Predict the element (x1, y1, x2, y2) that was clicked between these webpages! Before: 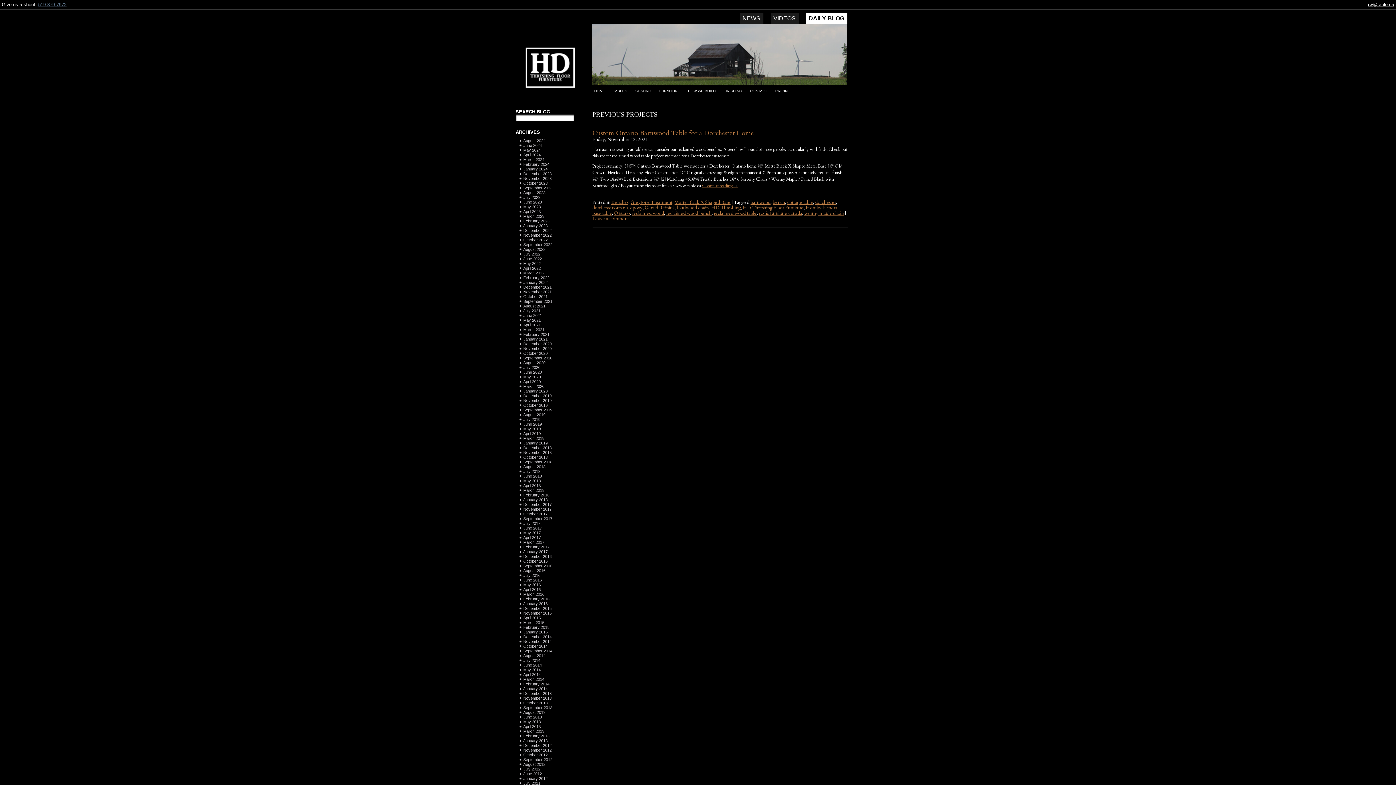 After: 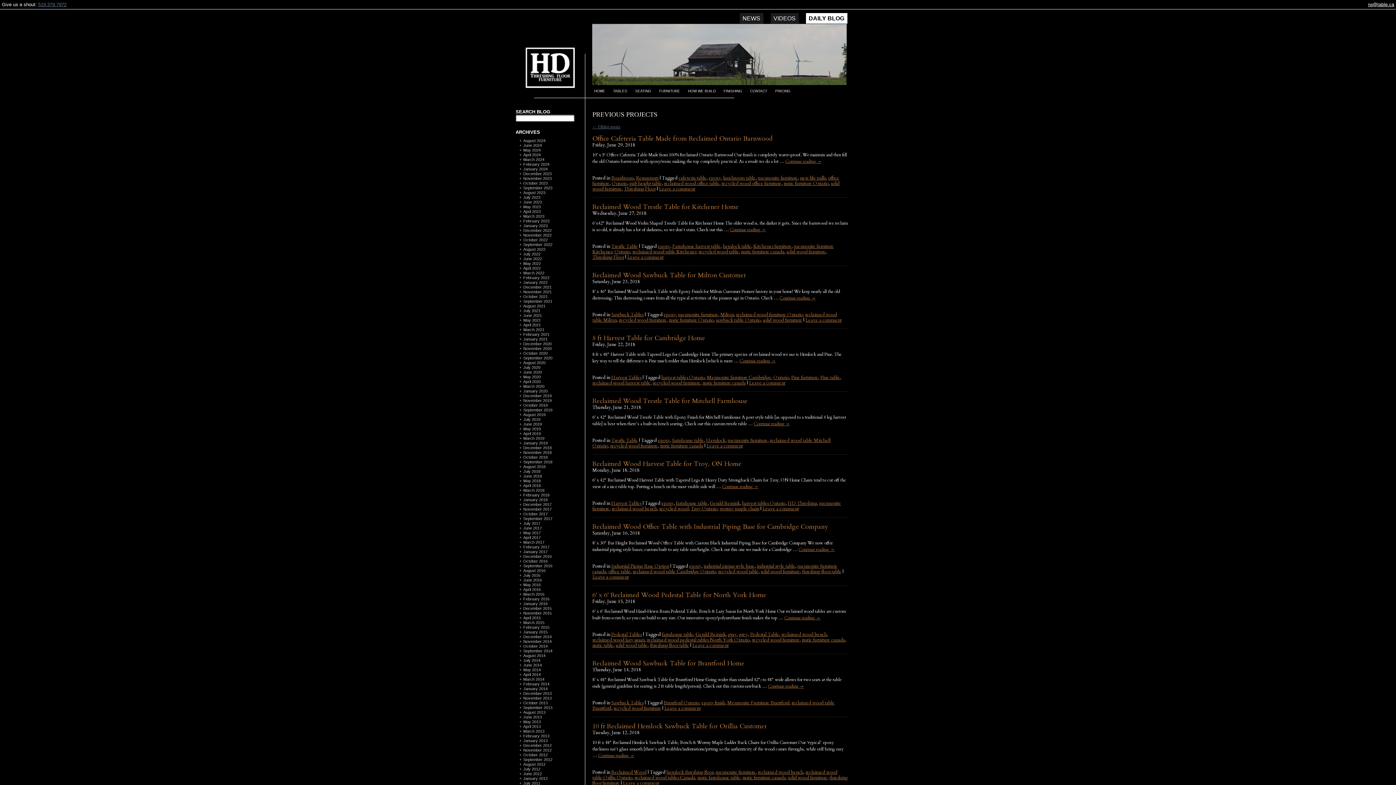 Action: label: June 2018 bbox: (523, 474, 542, 478)